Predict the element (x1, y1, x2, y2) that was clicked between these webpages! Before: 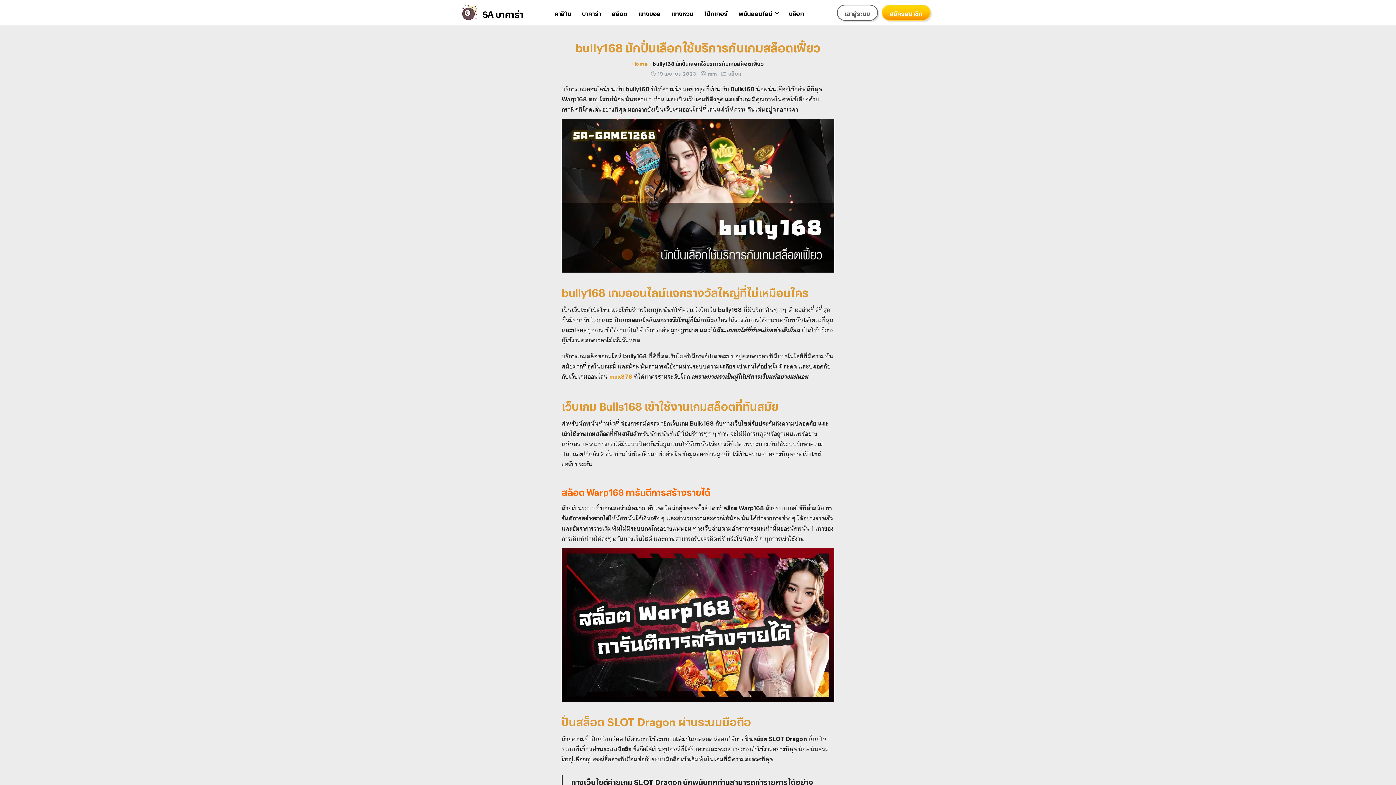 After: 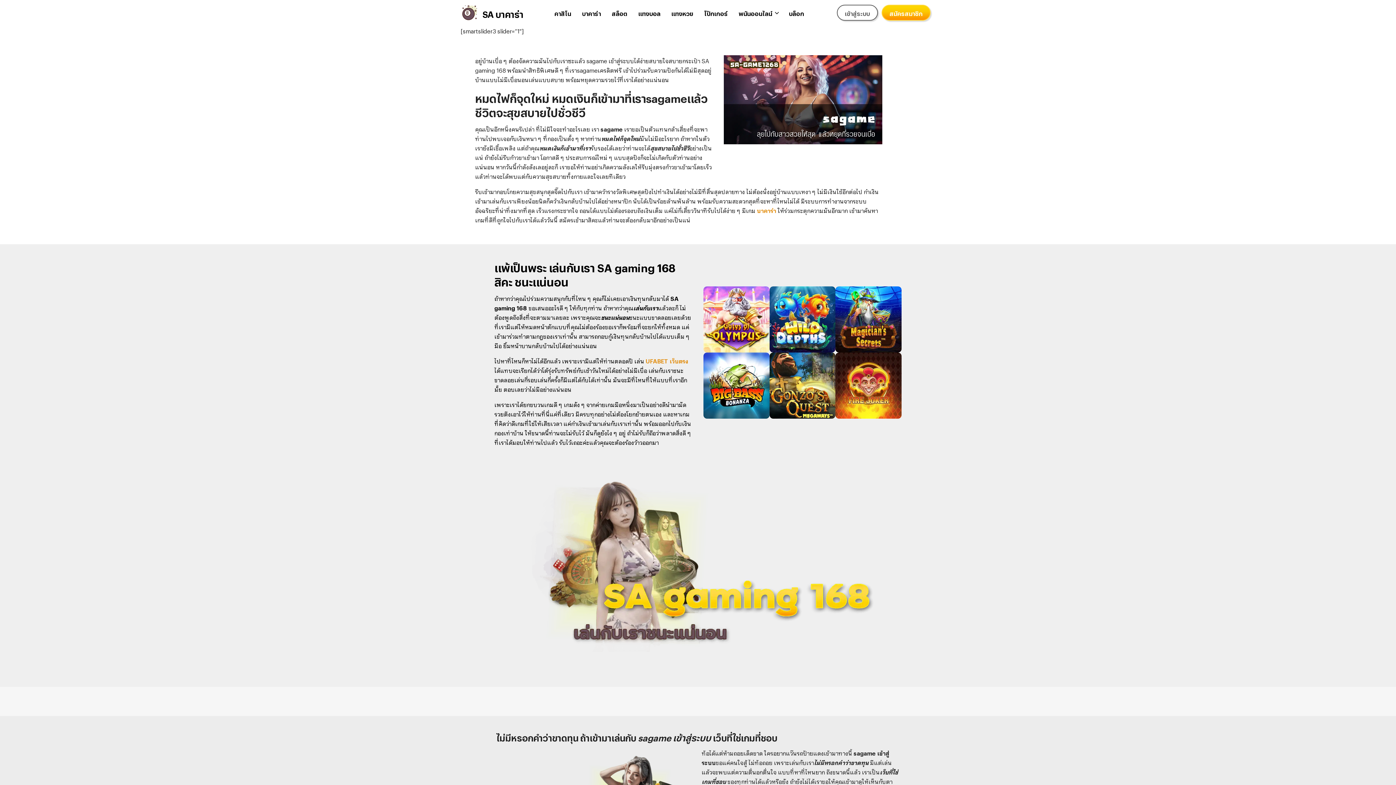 Action: bbox: (482, 9, 523, 16) label: SA บาคาร่า